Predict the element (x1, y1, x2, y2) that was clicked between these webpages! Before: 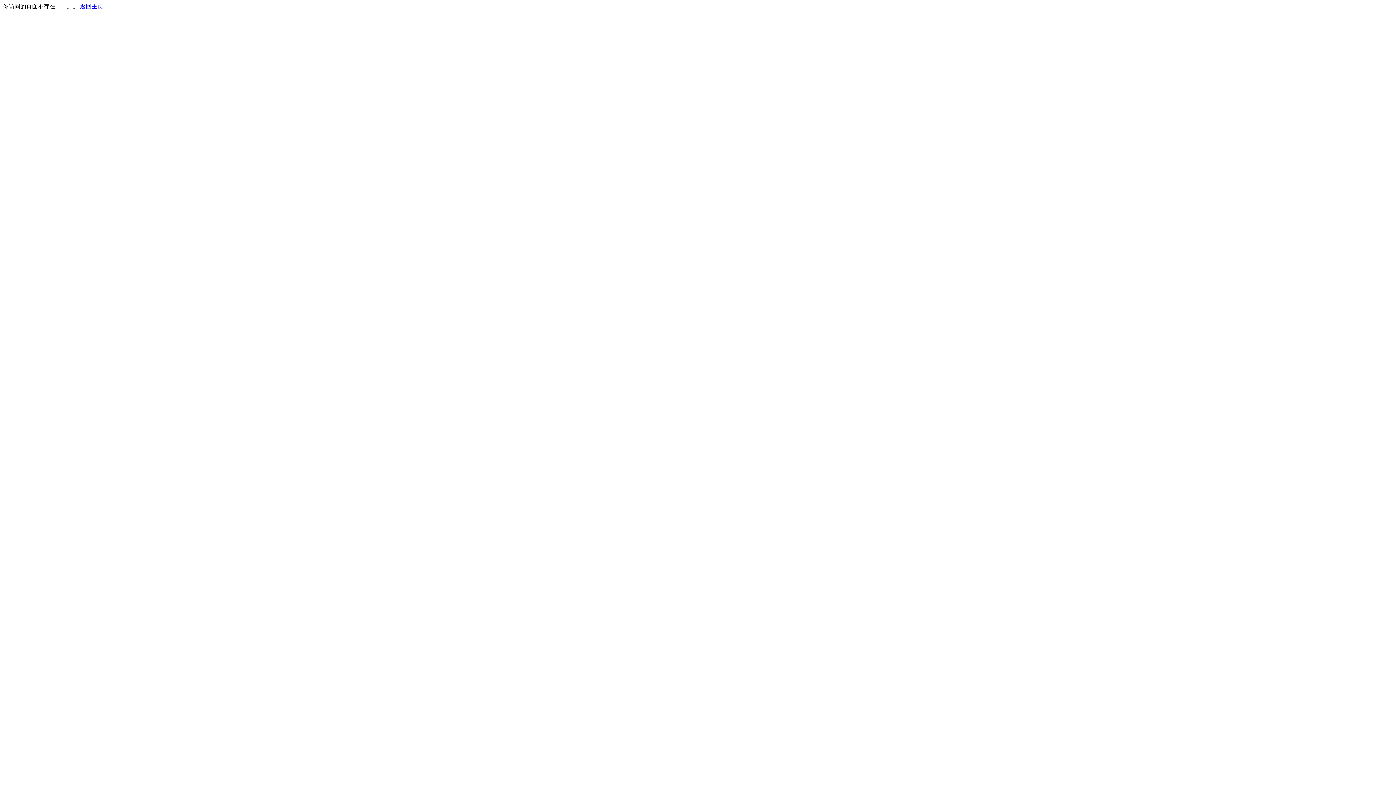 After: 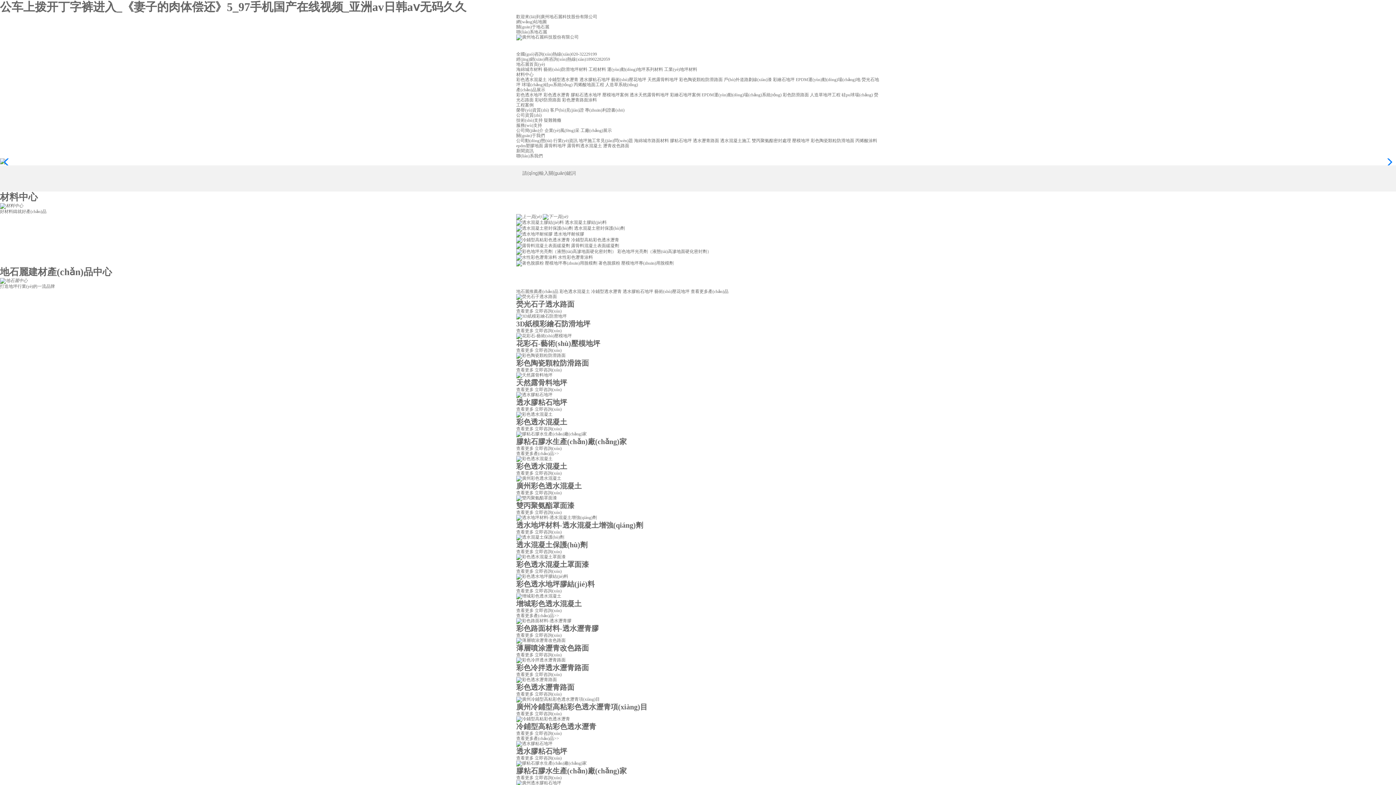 Action: label: 返回主页 bbox: (80, 3, 103, 9)